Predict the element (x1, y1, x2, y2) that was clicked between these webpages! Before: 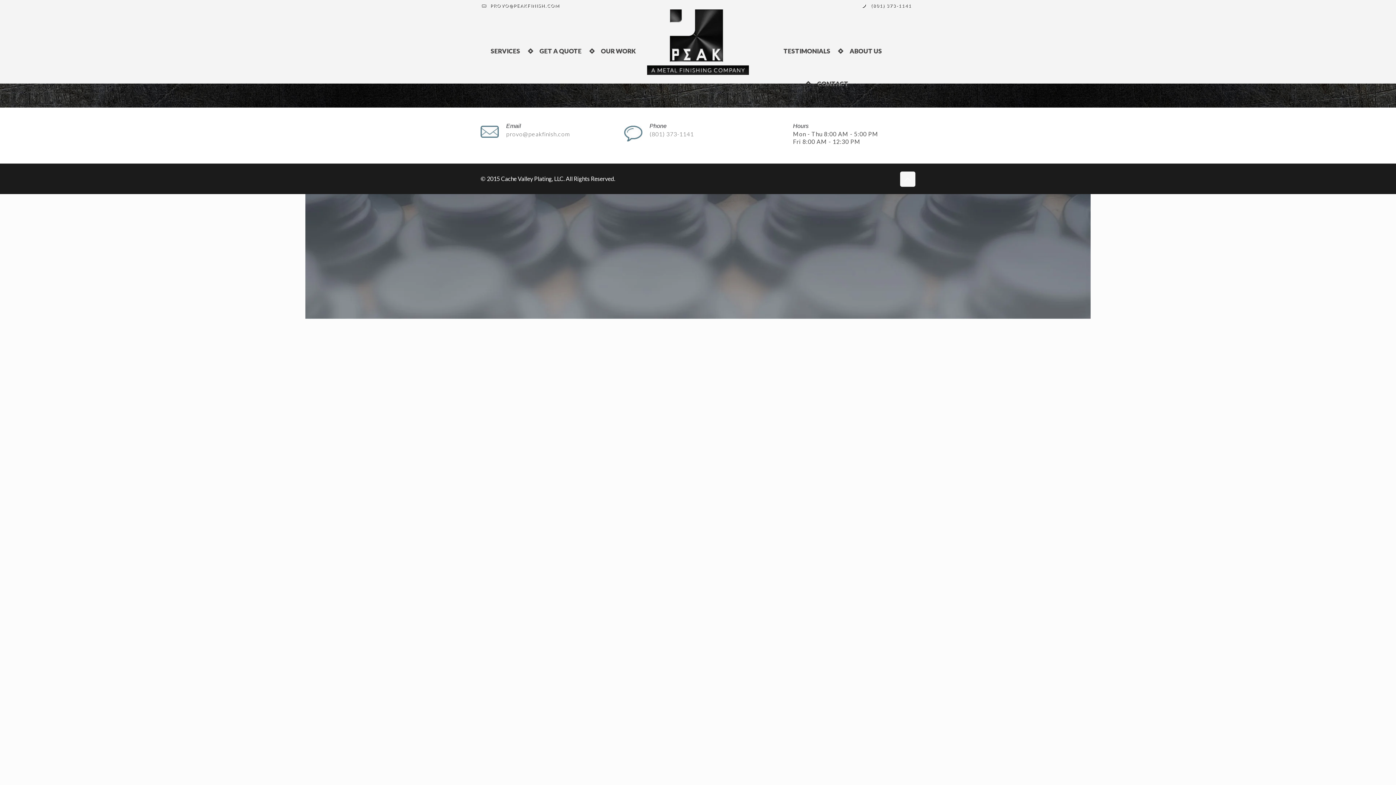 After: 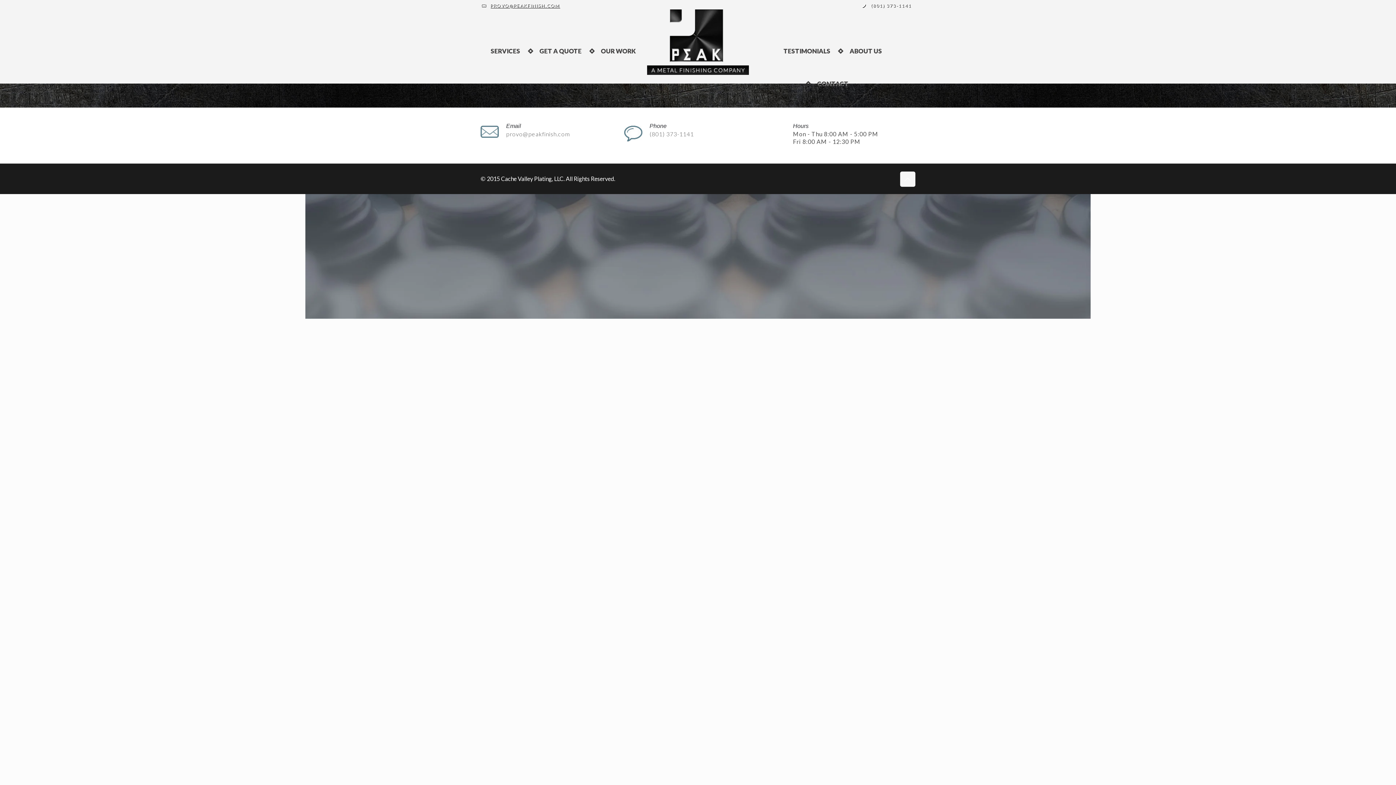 Action: label: PROVO@PEAKFINISH.COM bbox: (490, 2, 559, 8)